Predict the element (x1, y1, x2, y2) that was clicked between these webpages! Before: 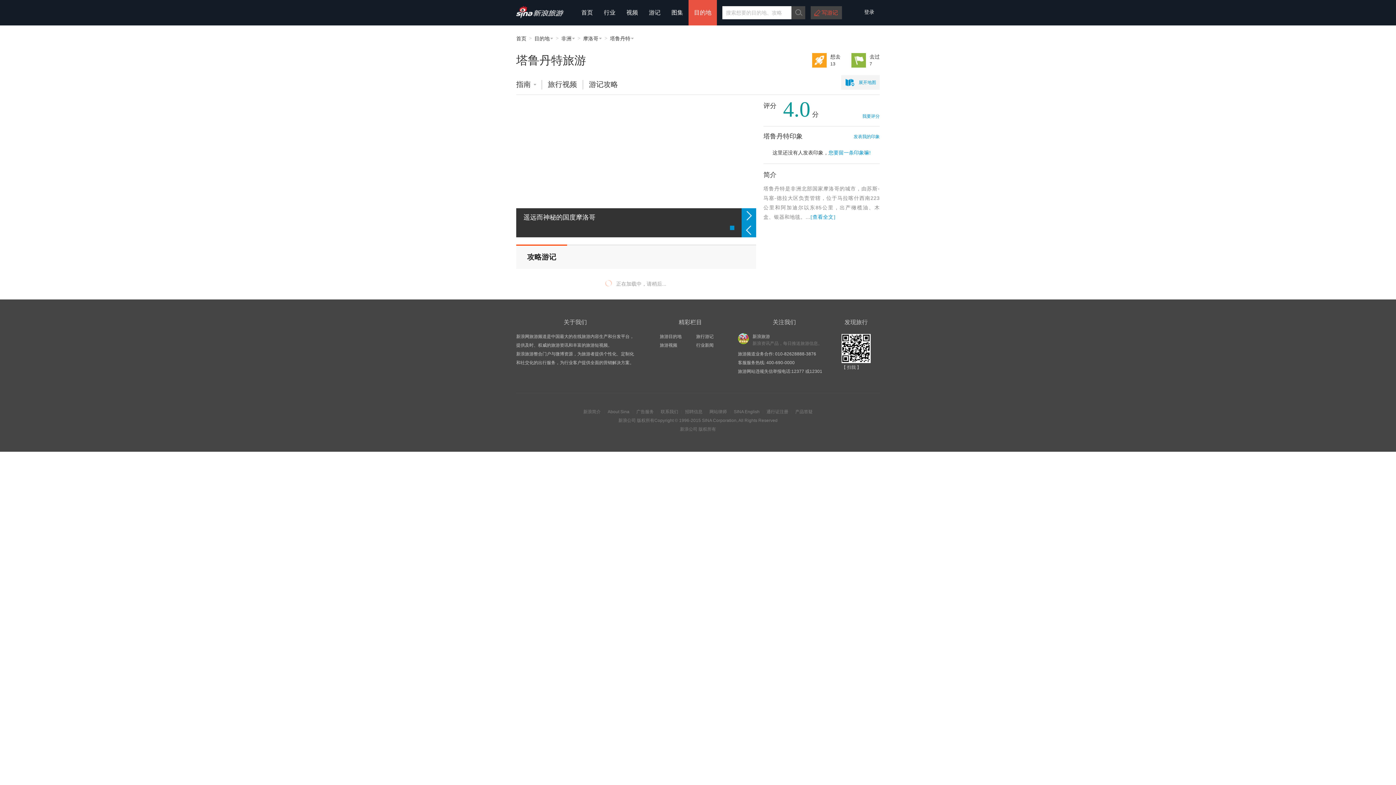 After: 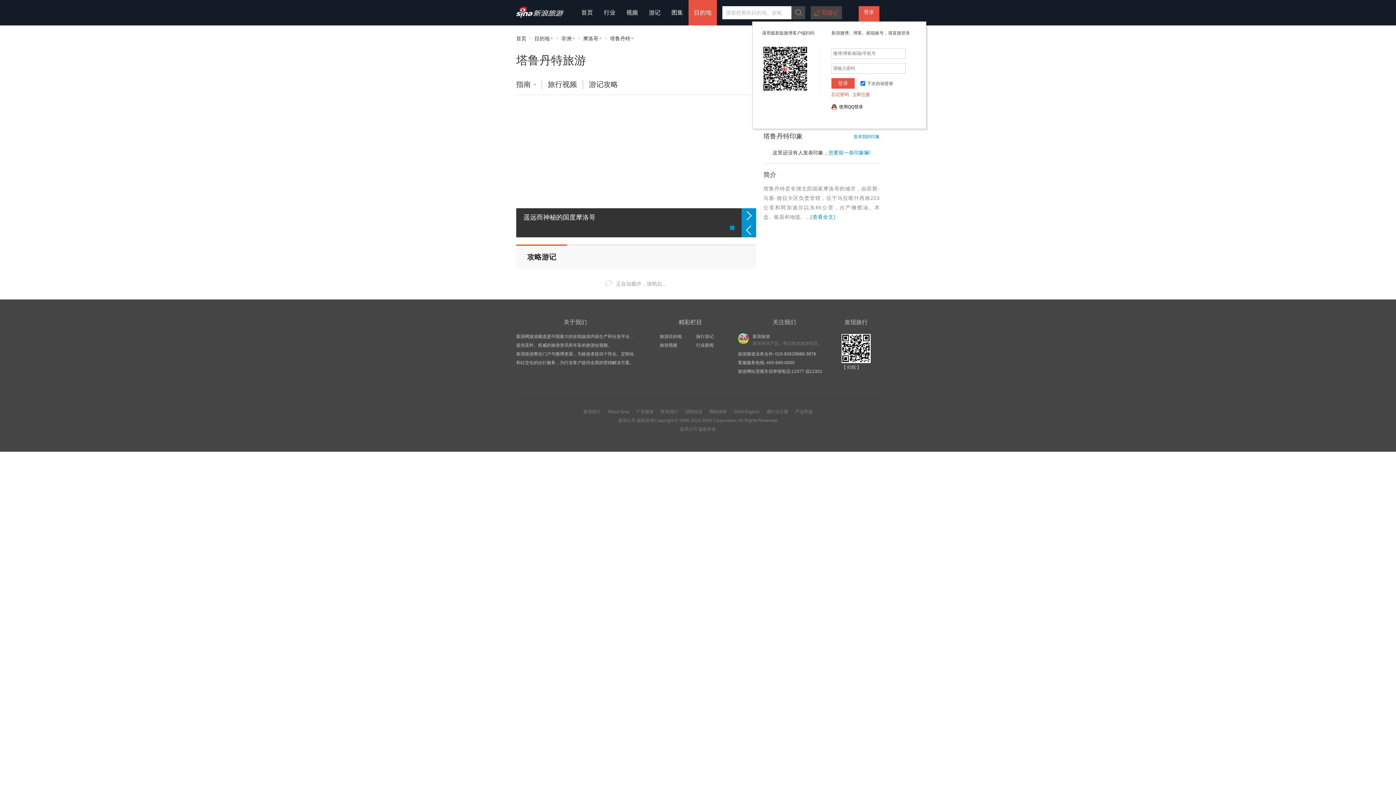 Action: bbox: (859, 6, 880, 21) label: 登录